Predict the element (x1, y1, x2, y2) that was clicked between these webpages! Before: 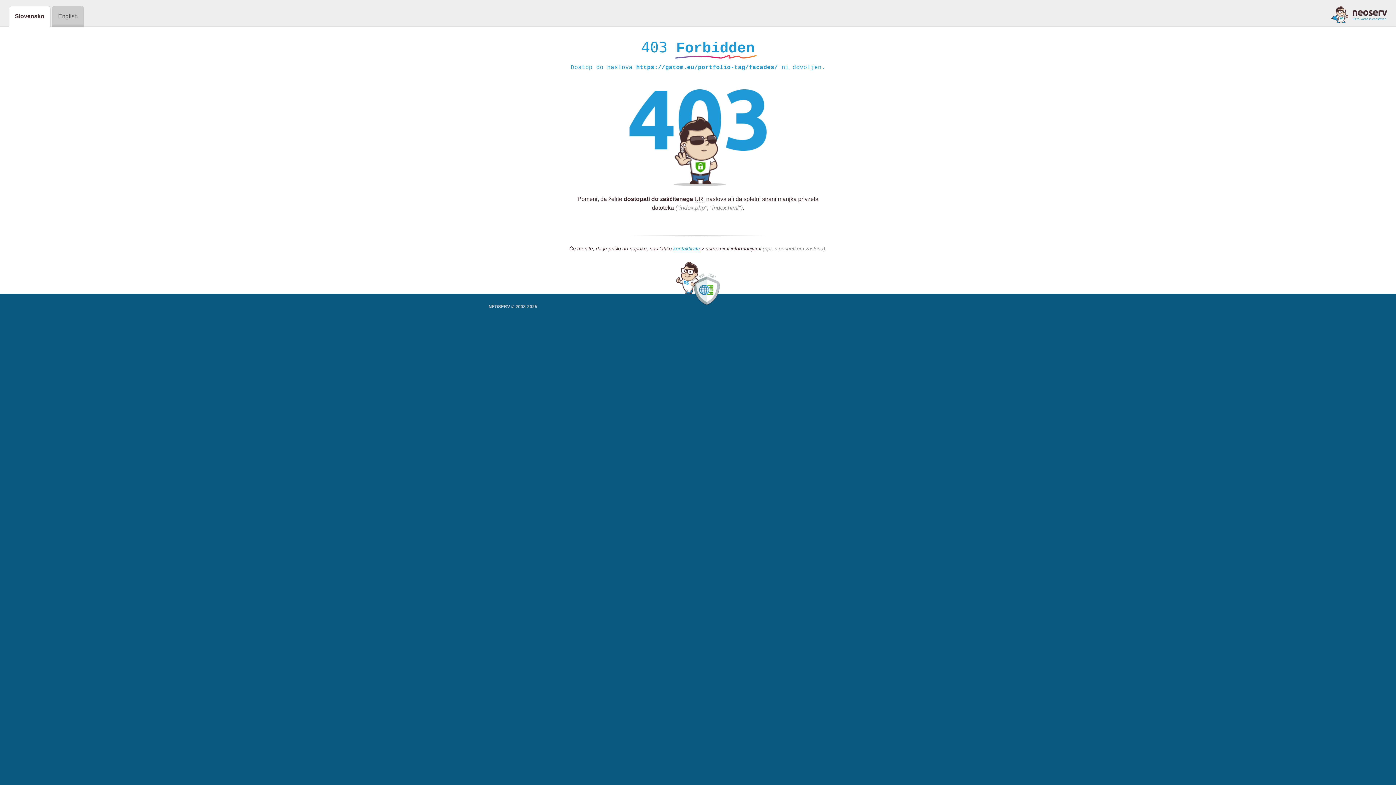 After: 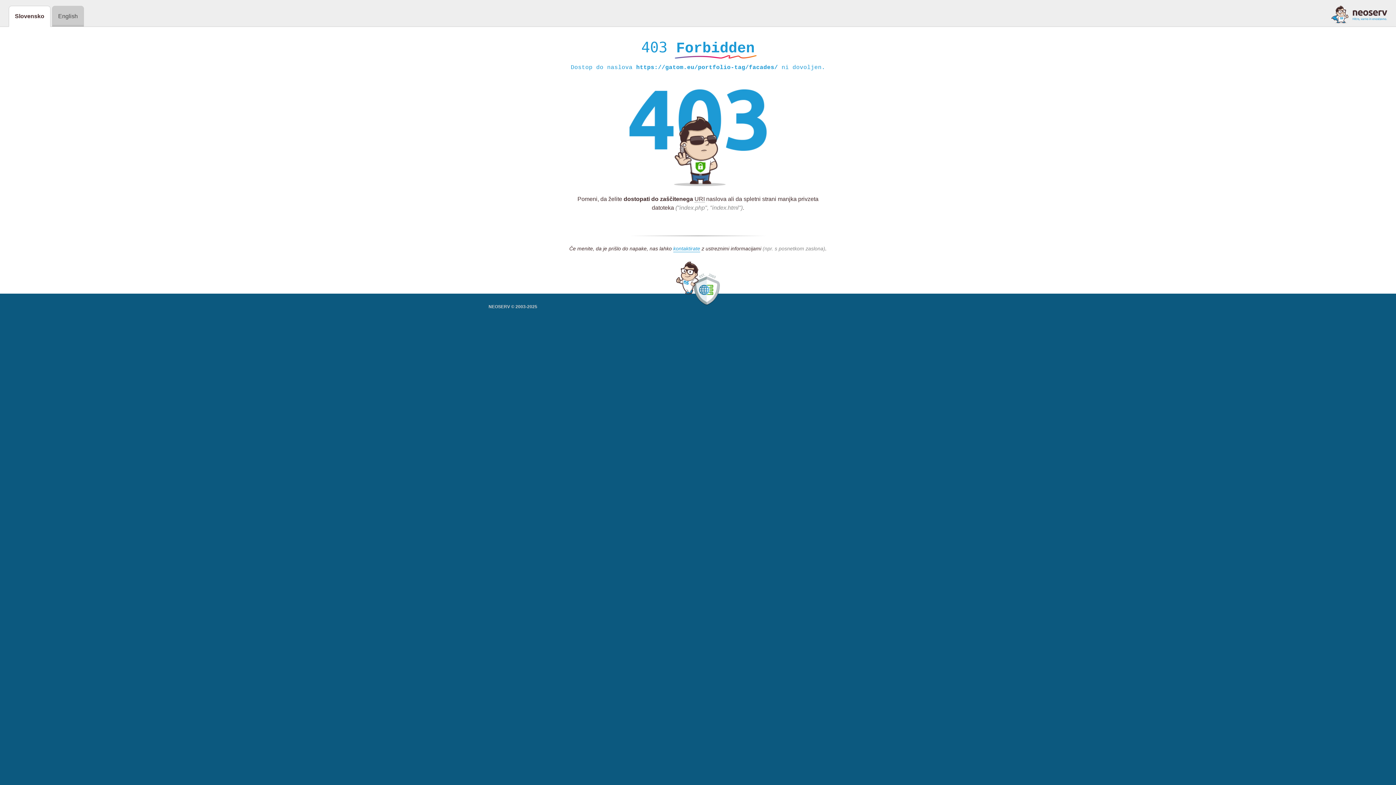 Action: bbox: (1331, 5, 1387, 23)